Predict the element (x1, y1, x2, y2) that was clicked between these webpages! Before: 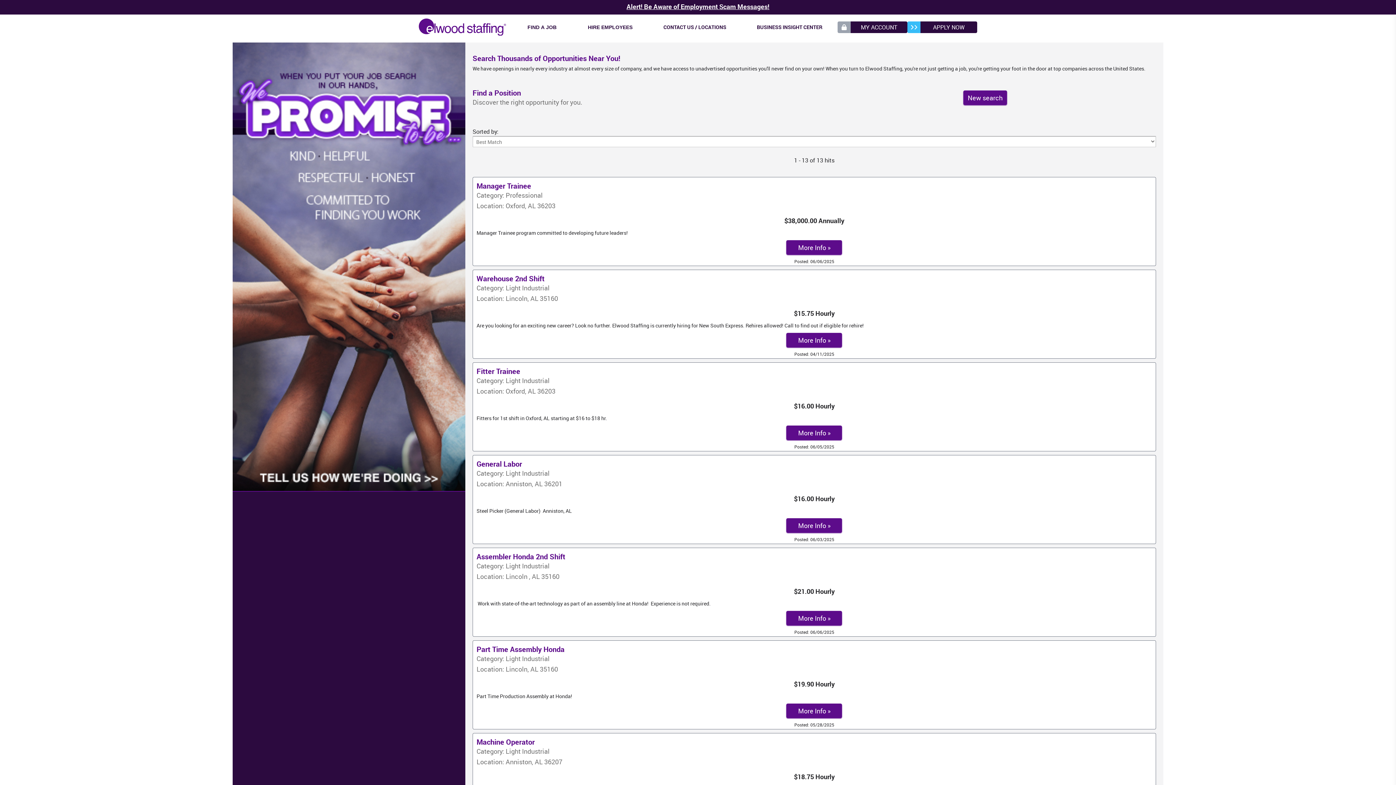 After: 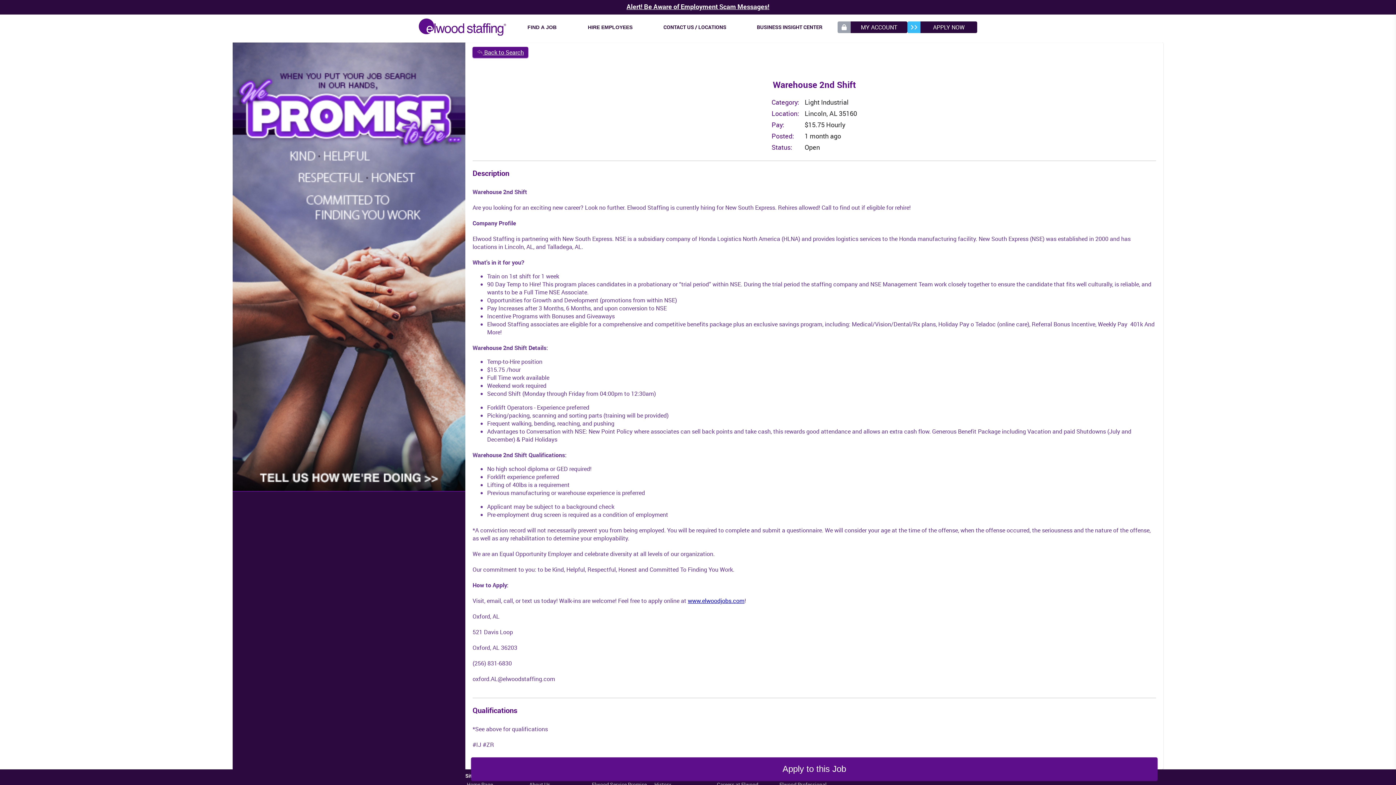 Action: bbox: (786, 333, 842, 347) label: More Info »